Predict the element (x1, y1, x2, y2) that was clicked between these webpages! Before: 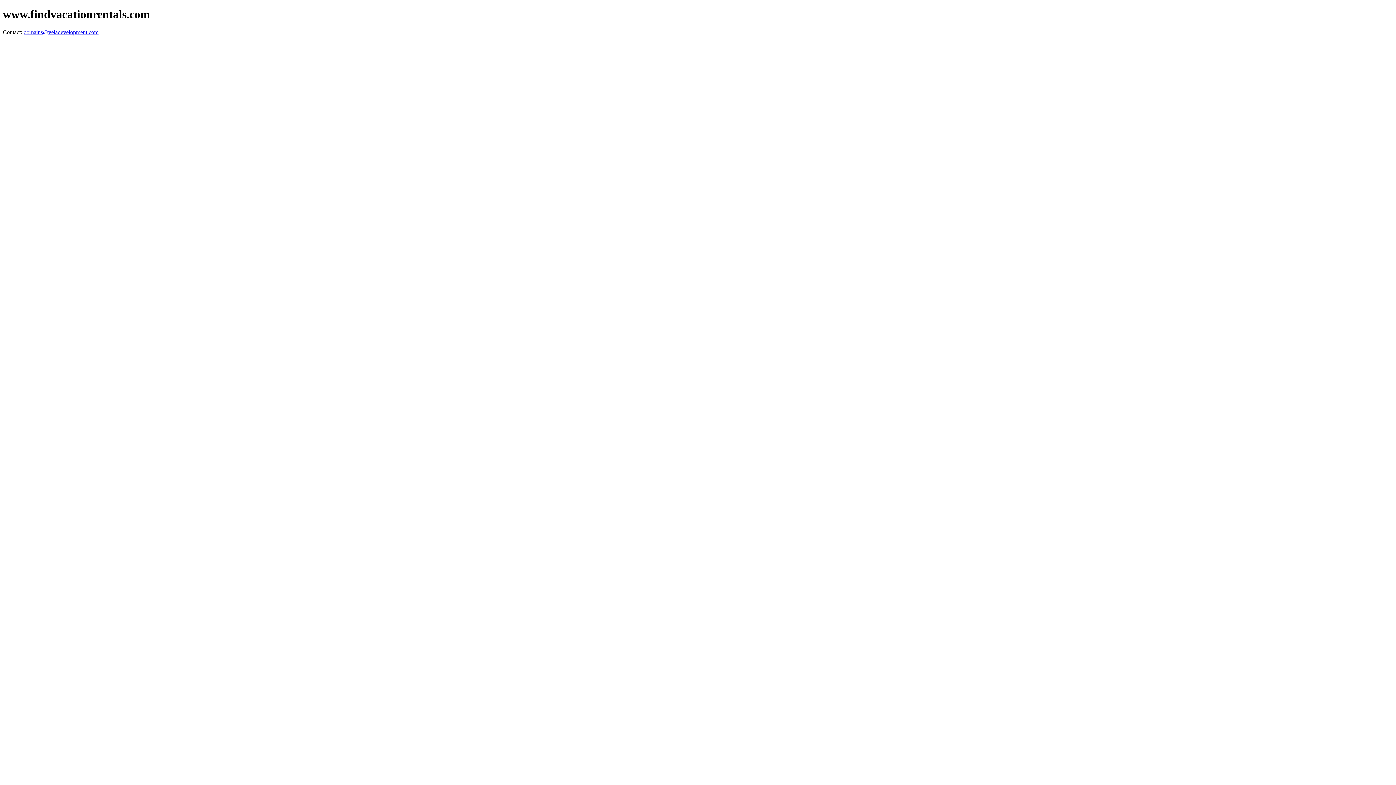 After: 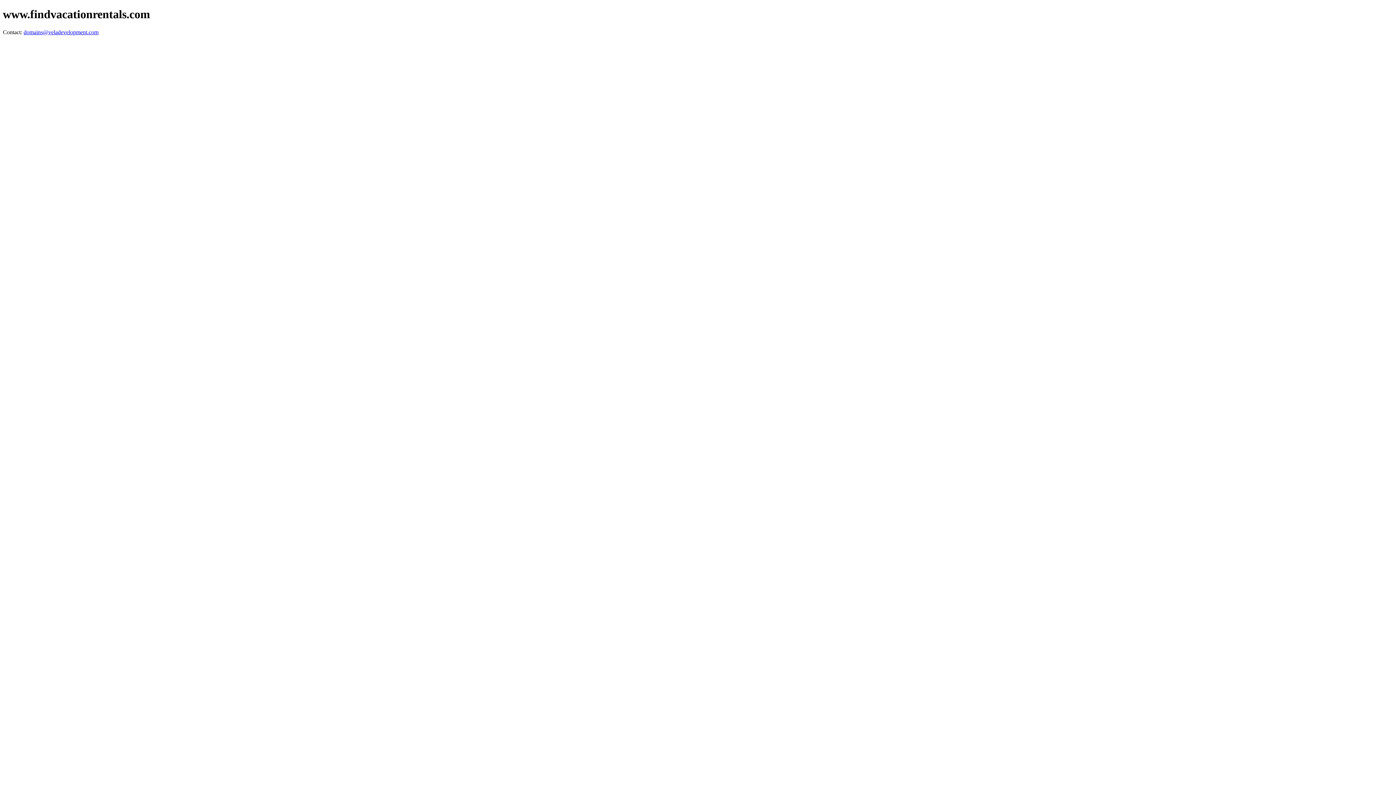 Action: label: domains@veladevelopment.com bbox: (23, 29, 98, 35)